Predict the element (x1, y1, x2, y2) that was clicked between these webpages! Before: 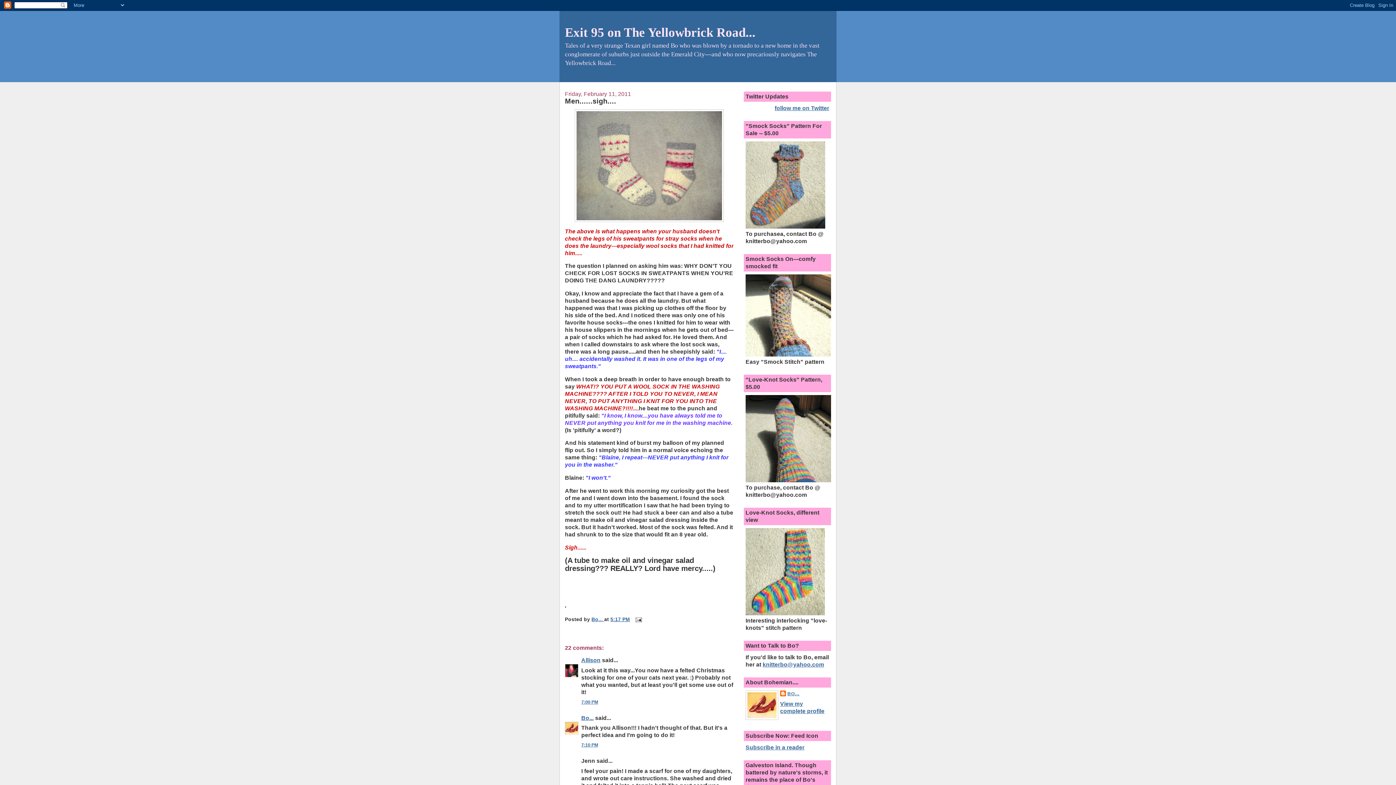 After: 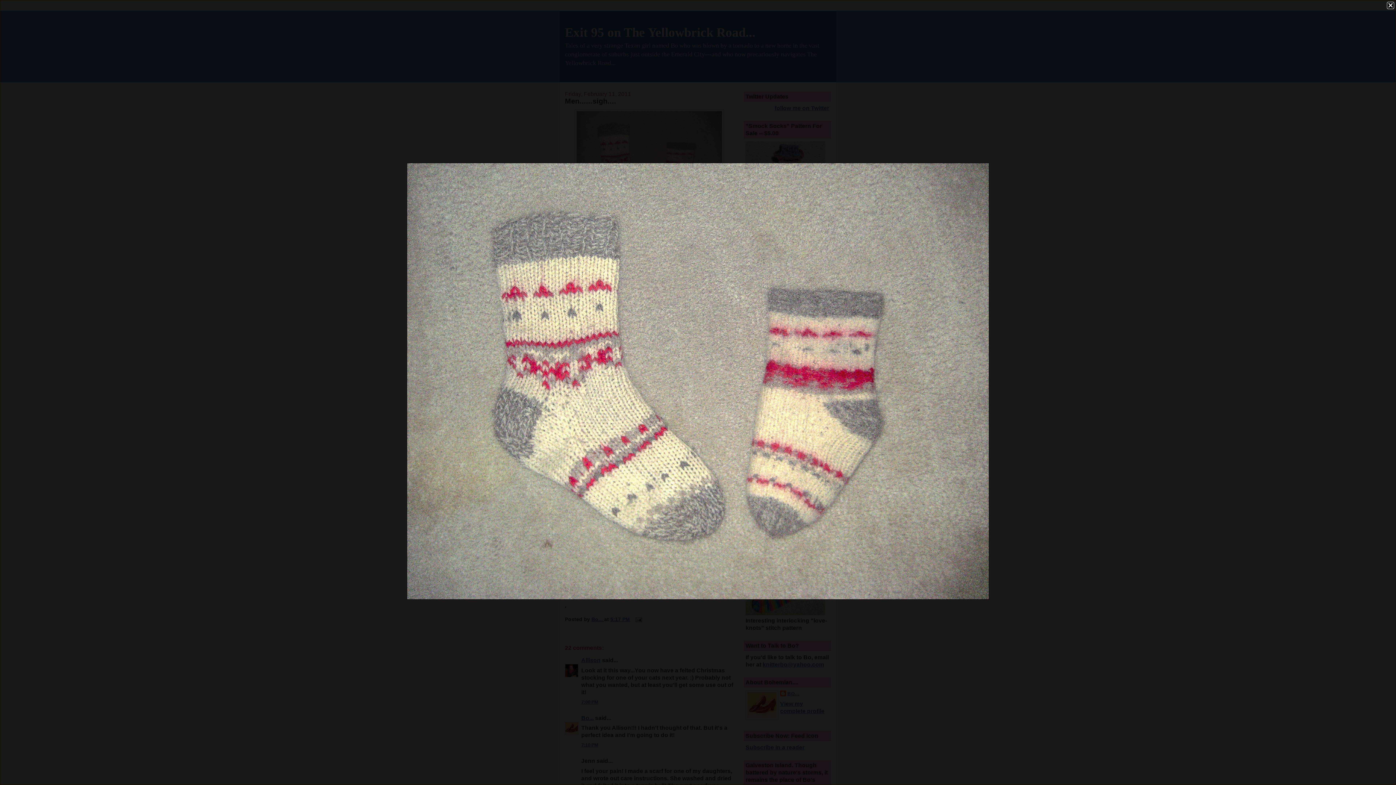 Action: bbox: (565, 109, 733, 222)